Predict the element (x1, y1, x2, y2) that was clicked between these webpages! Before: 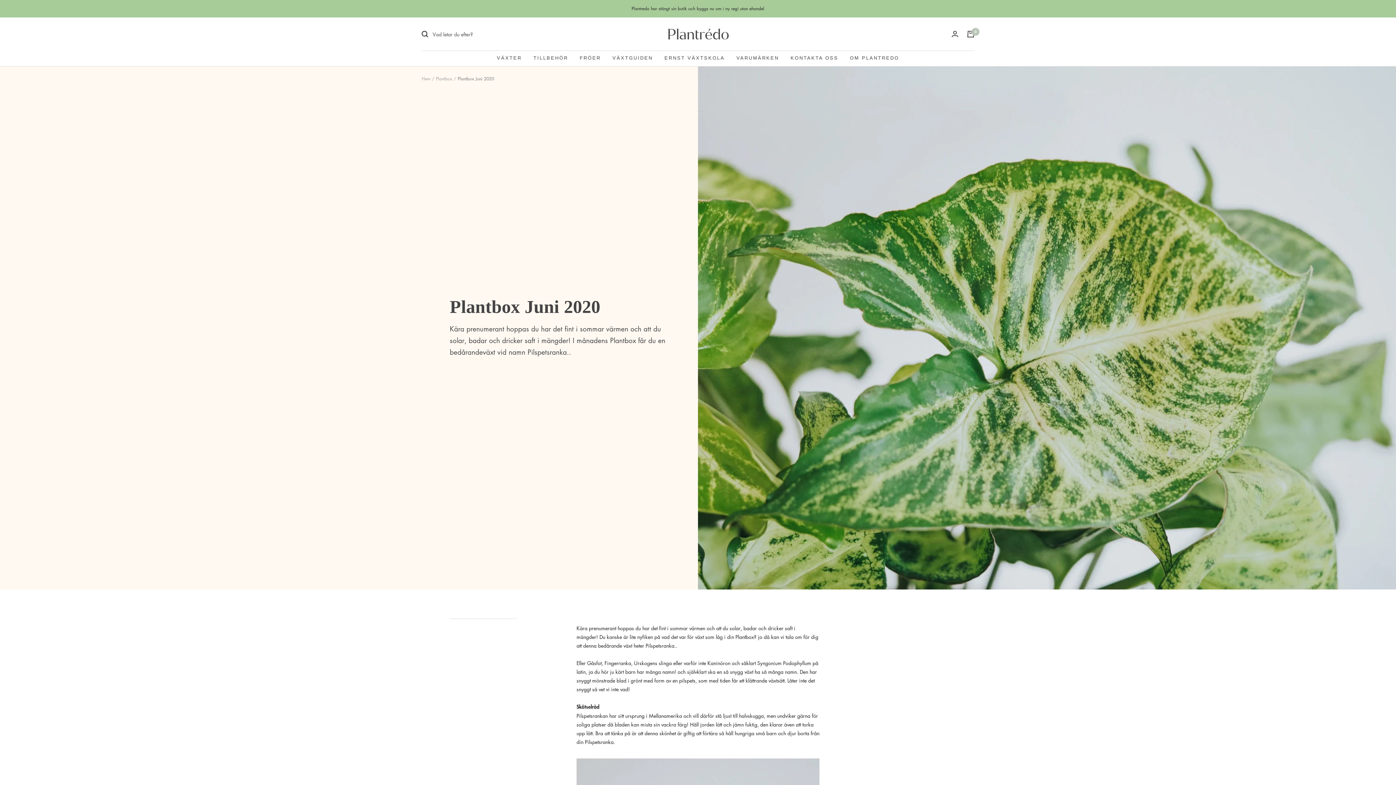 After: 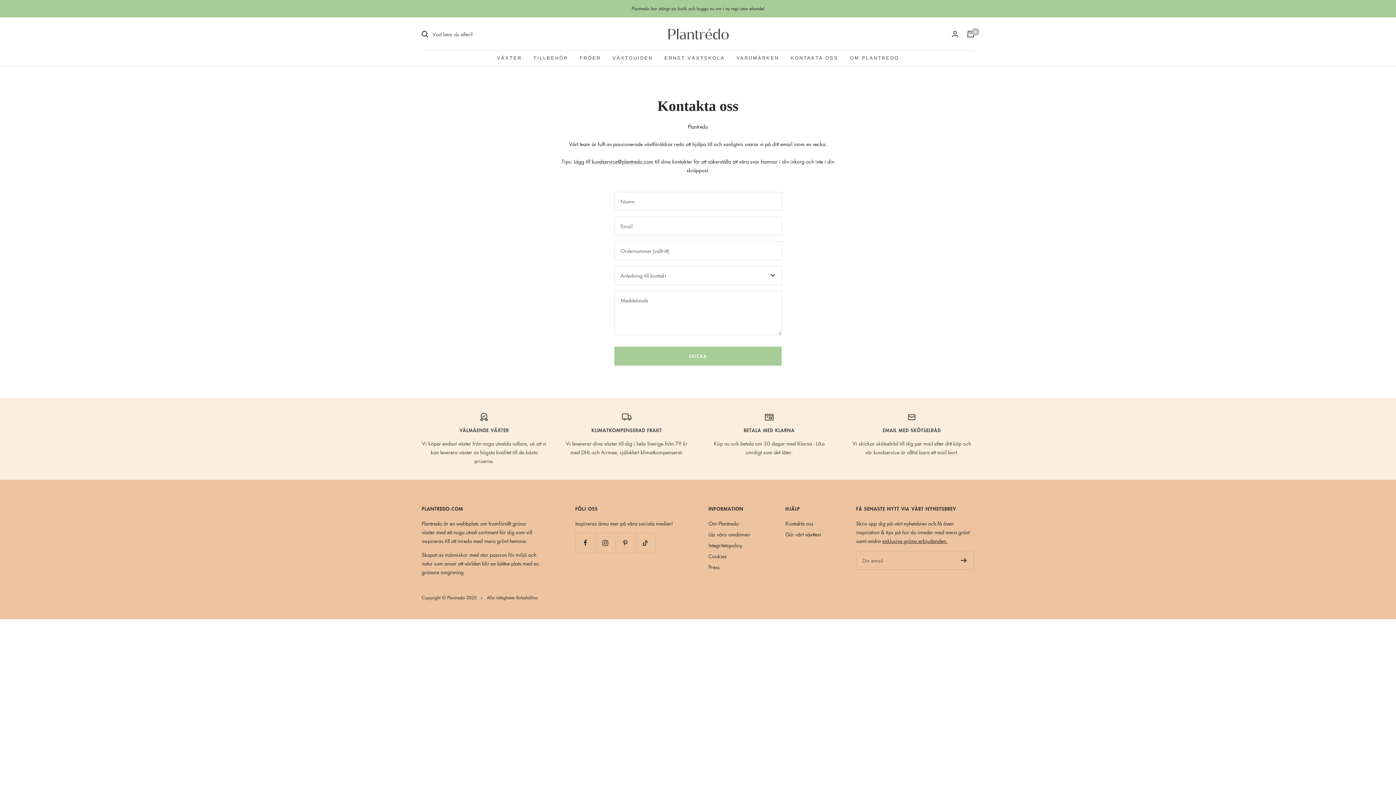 Action: bbox: (790, 54, 838, 62) label: KONTAKTA OSS